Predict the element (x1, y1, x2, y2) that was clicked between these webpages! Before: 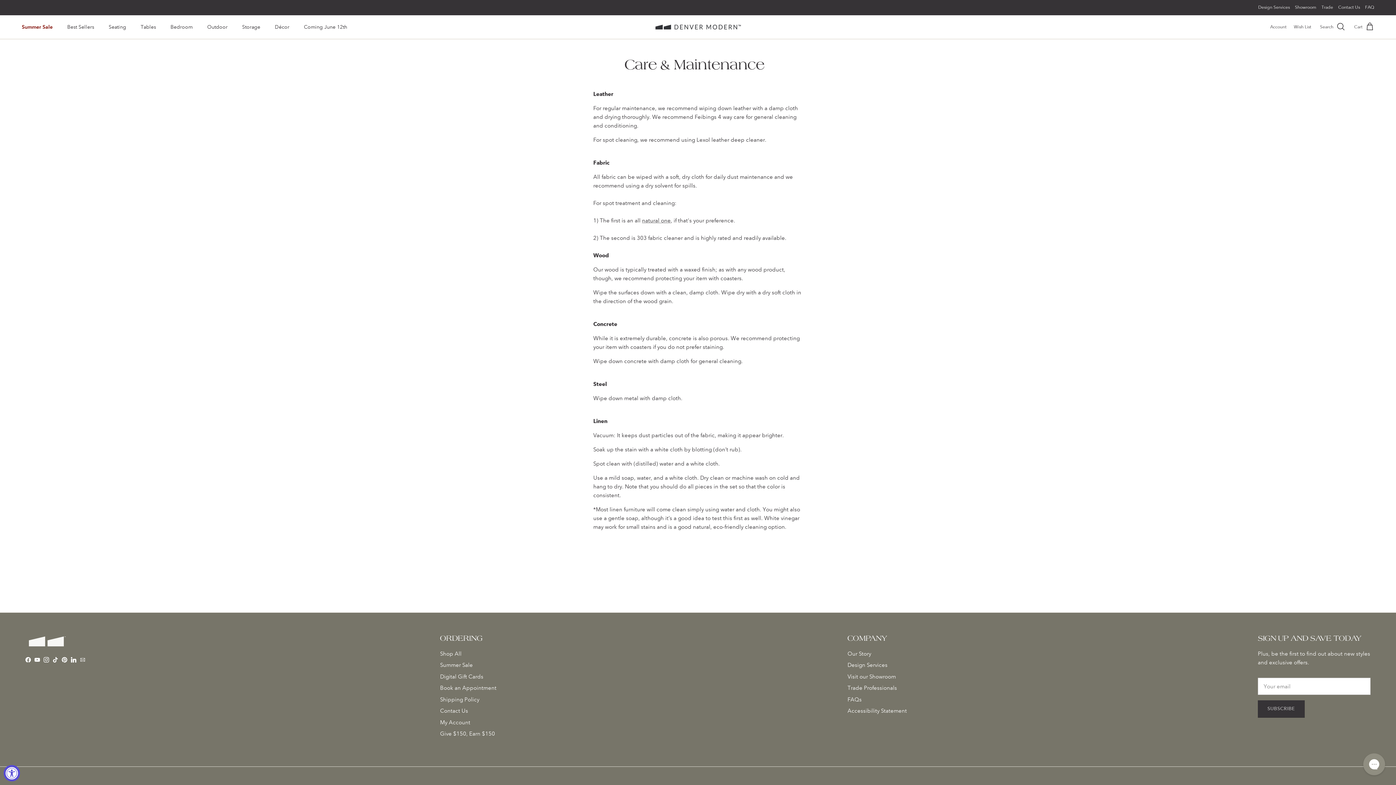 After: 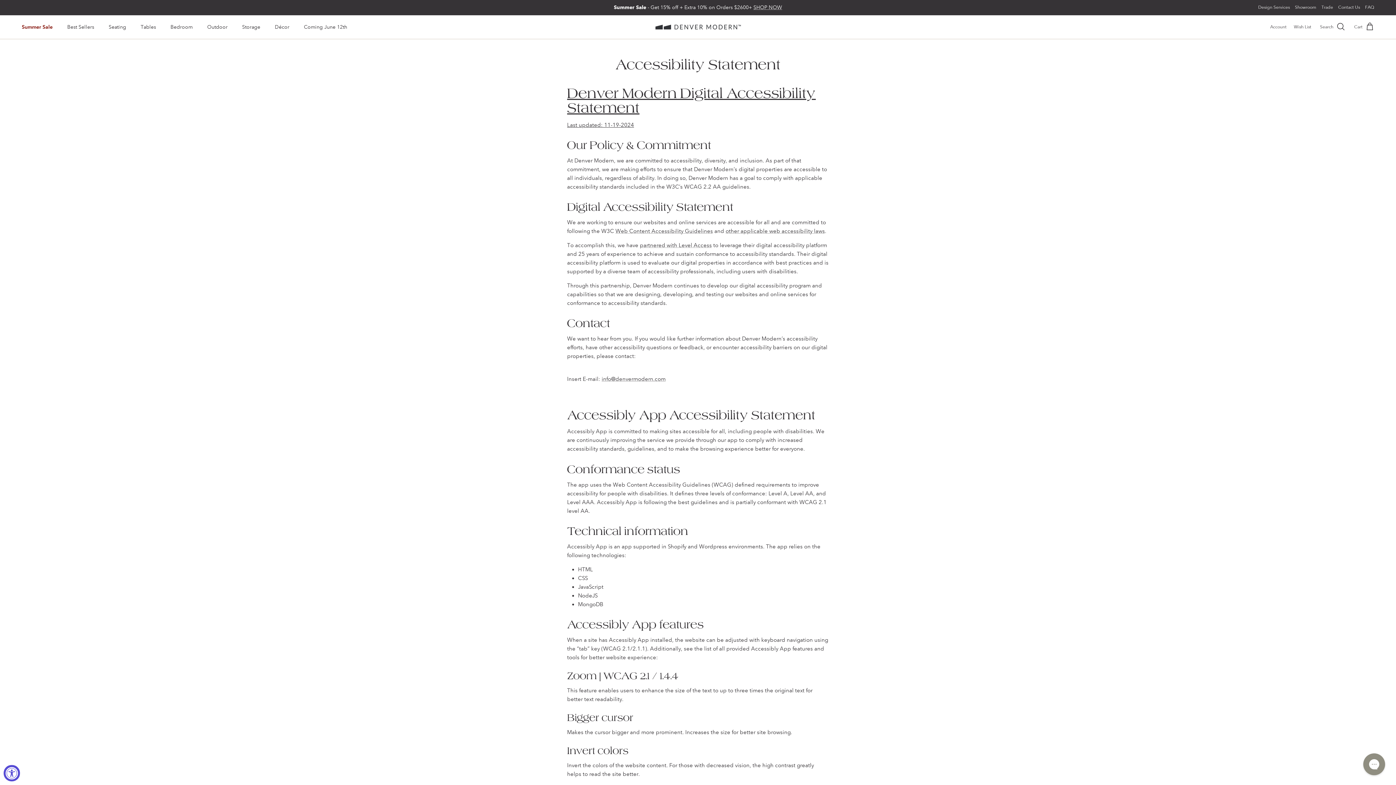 Action: bbox: (847, 708, 907, 714) label: Accessibility Statement